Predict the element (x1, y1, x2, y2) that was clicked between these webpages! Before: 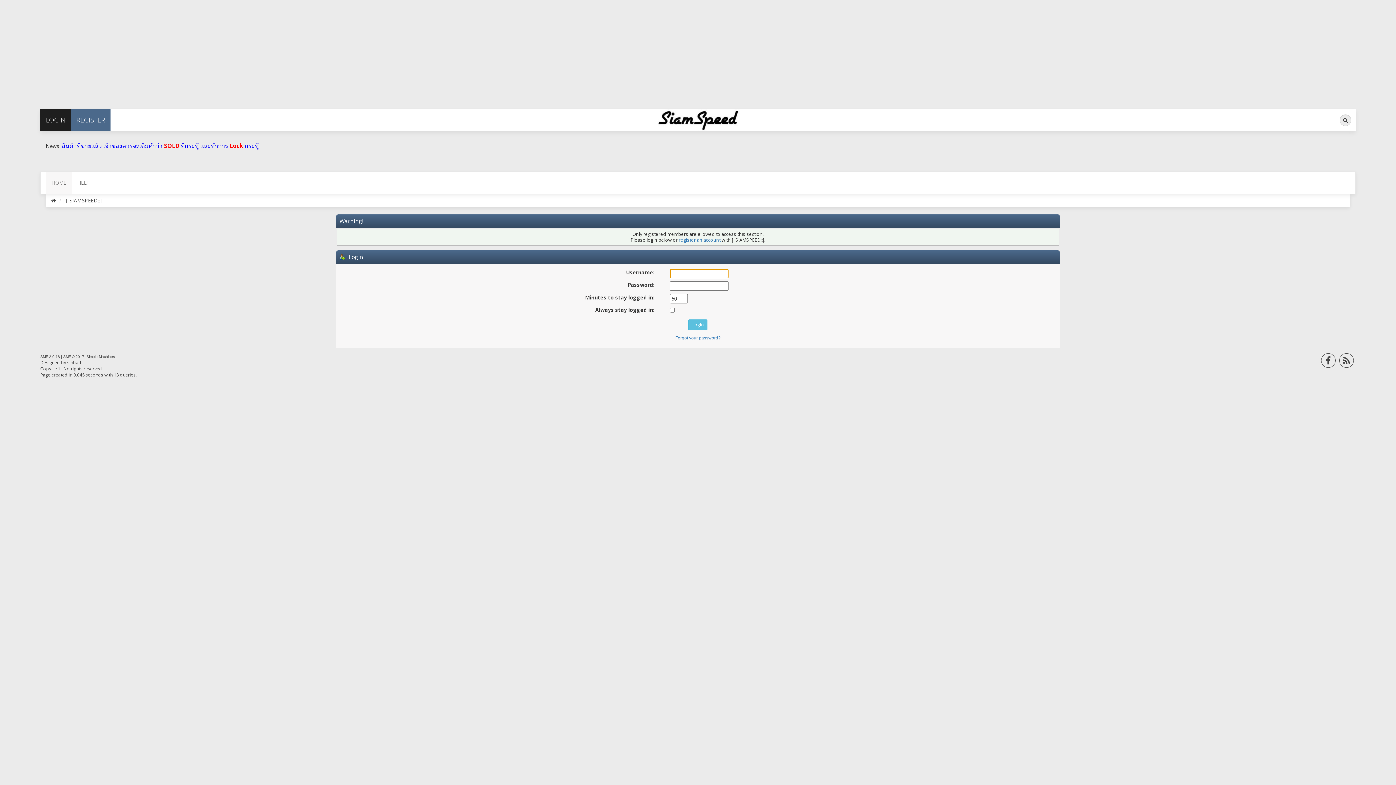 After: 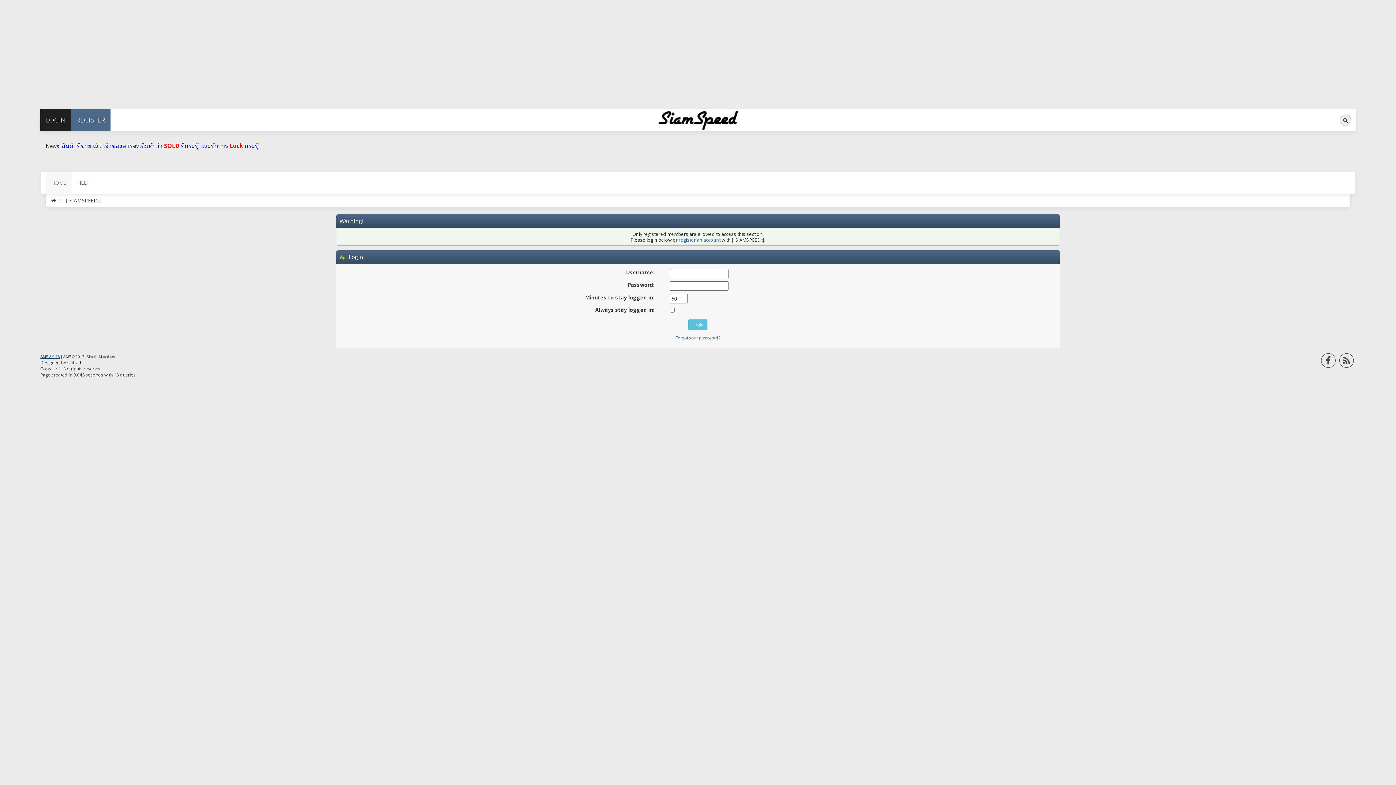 Action: bbox: (40, 354, 60, 358) label: SMF 2.0.18